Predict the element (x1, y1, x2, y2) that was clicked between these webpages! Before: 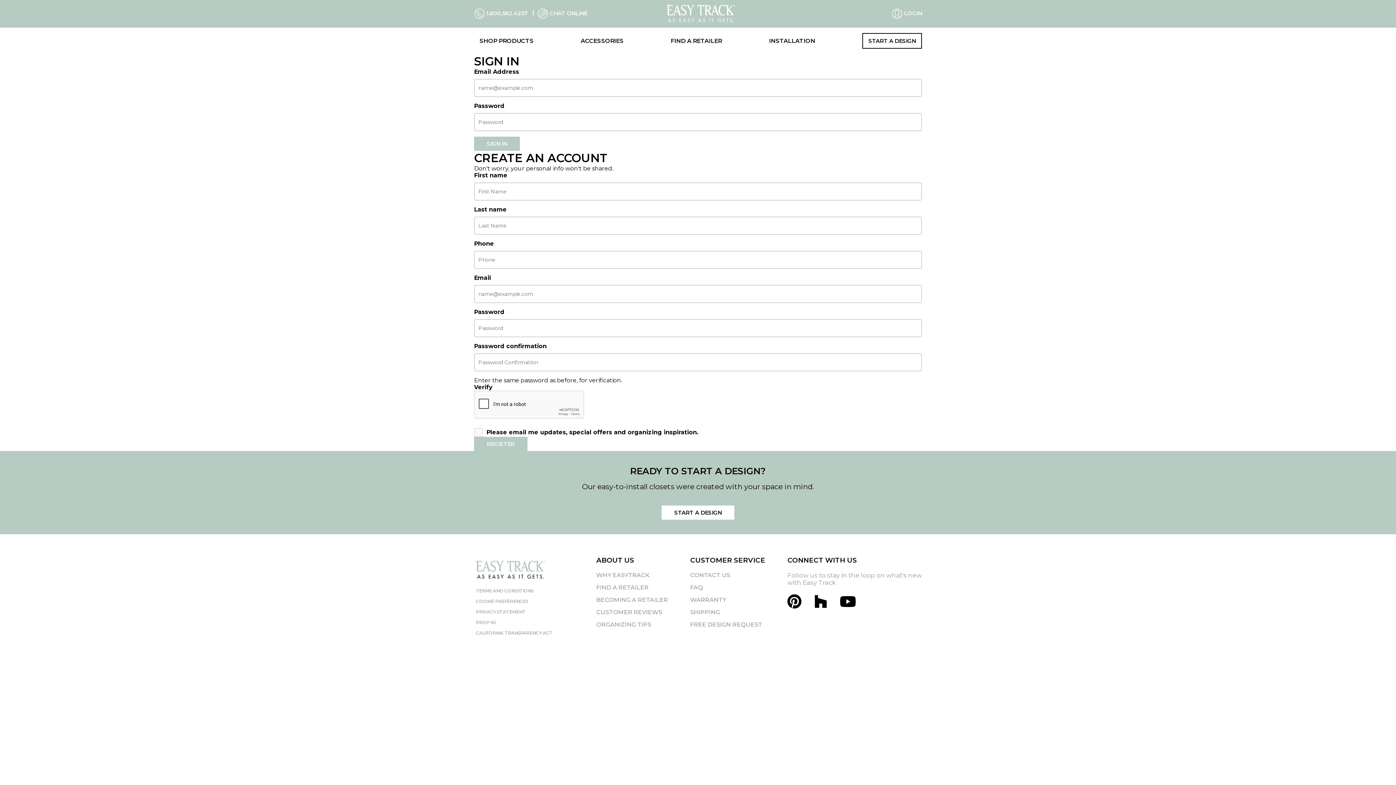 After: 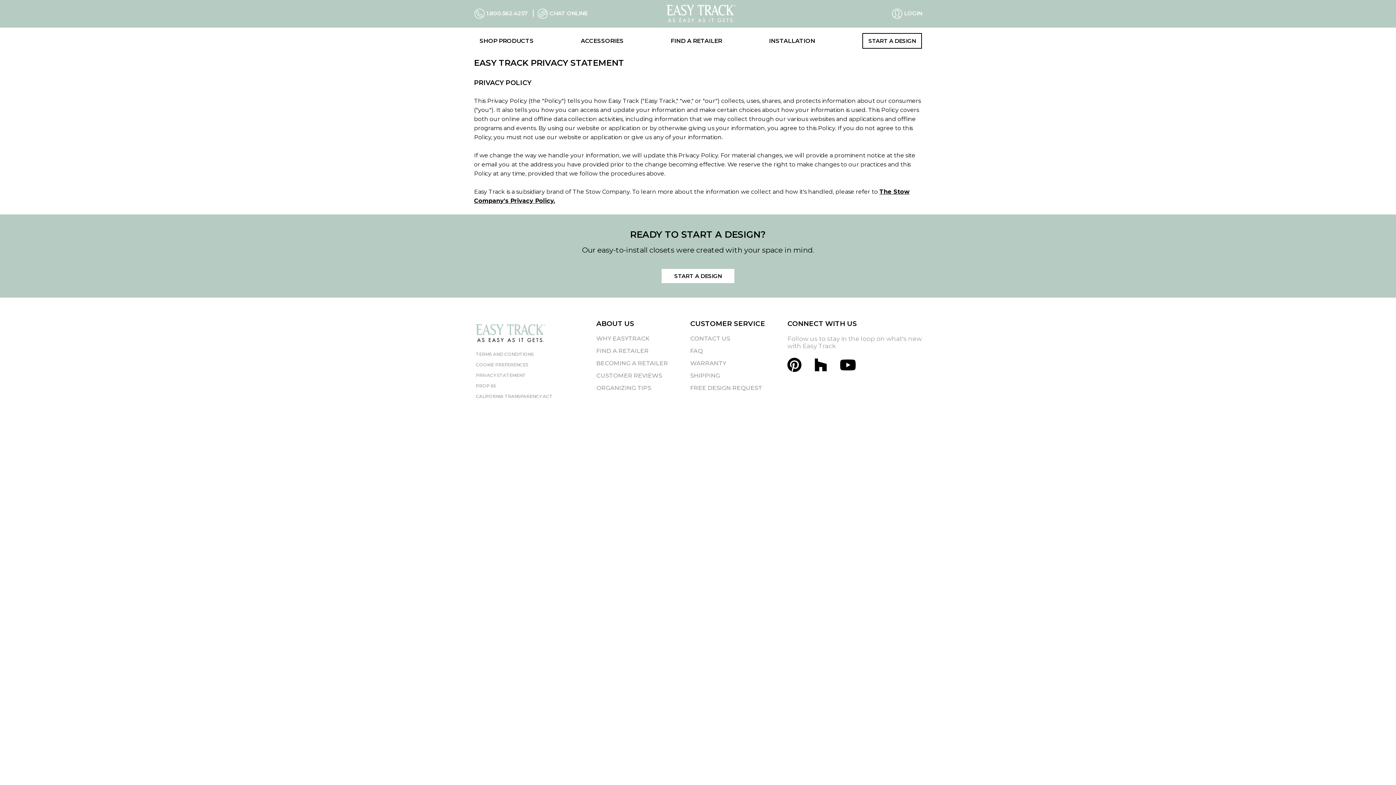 Action: label: PRIVACY STATEMENT bbox: (476, 609, 525, 614)